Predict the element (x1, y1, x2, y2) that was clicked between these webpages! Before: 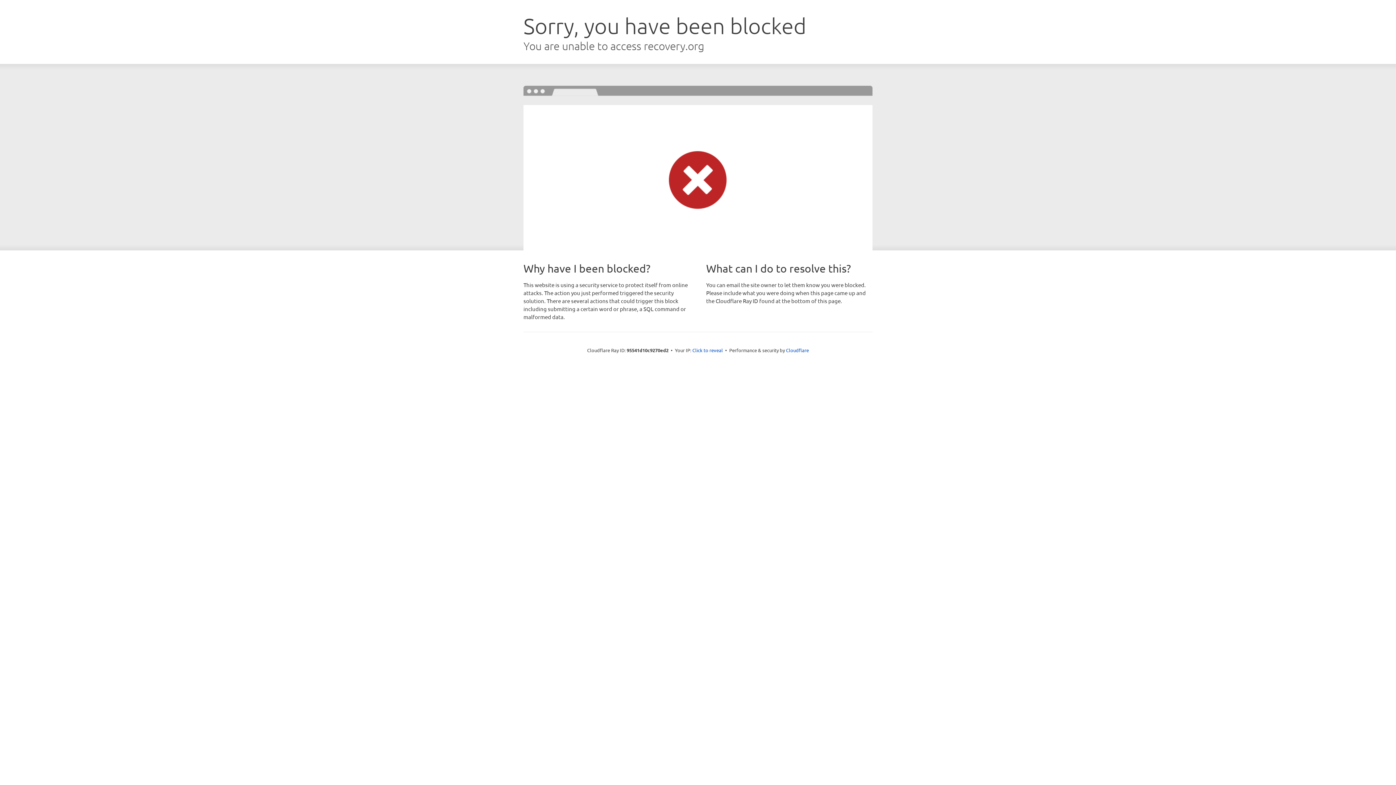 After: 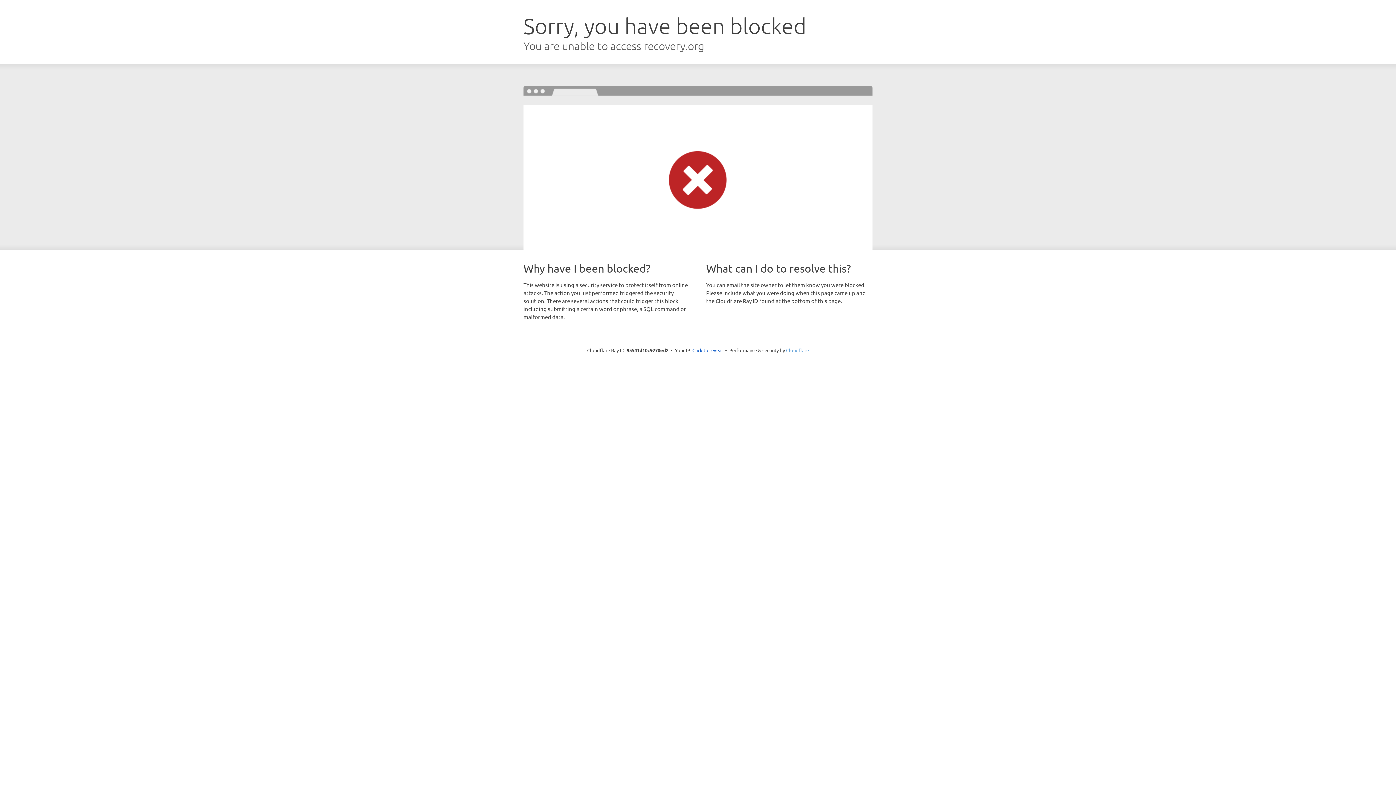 Action: label: Cloudflare bbox: (786, 347, 809, 353)